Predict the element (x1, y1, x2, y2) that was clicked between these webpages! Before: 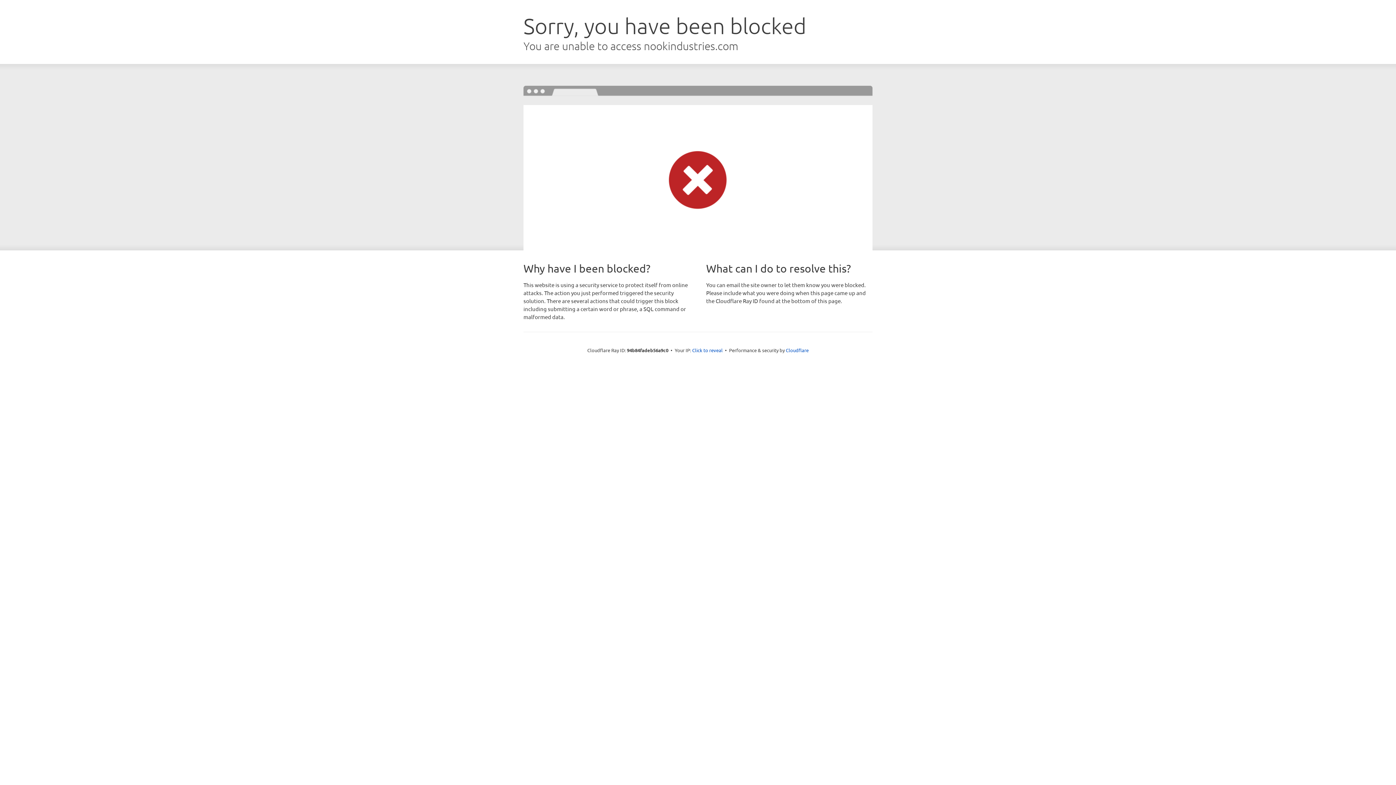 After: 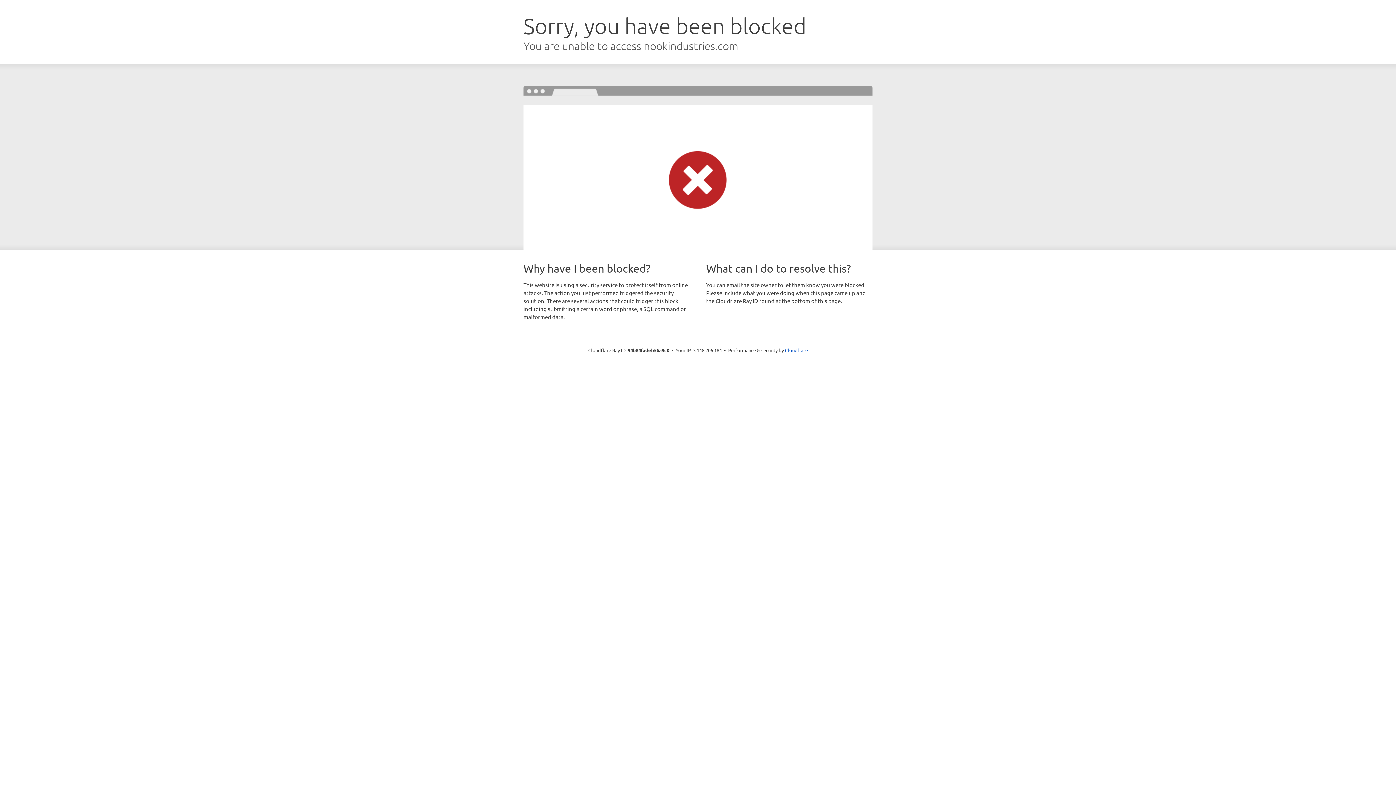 Action: bbox: (692, 346, 722, 353) label: Click to reveal